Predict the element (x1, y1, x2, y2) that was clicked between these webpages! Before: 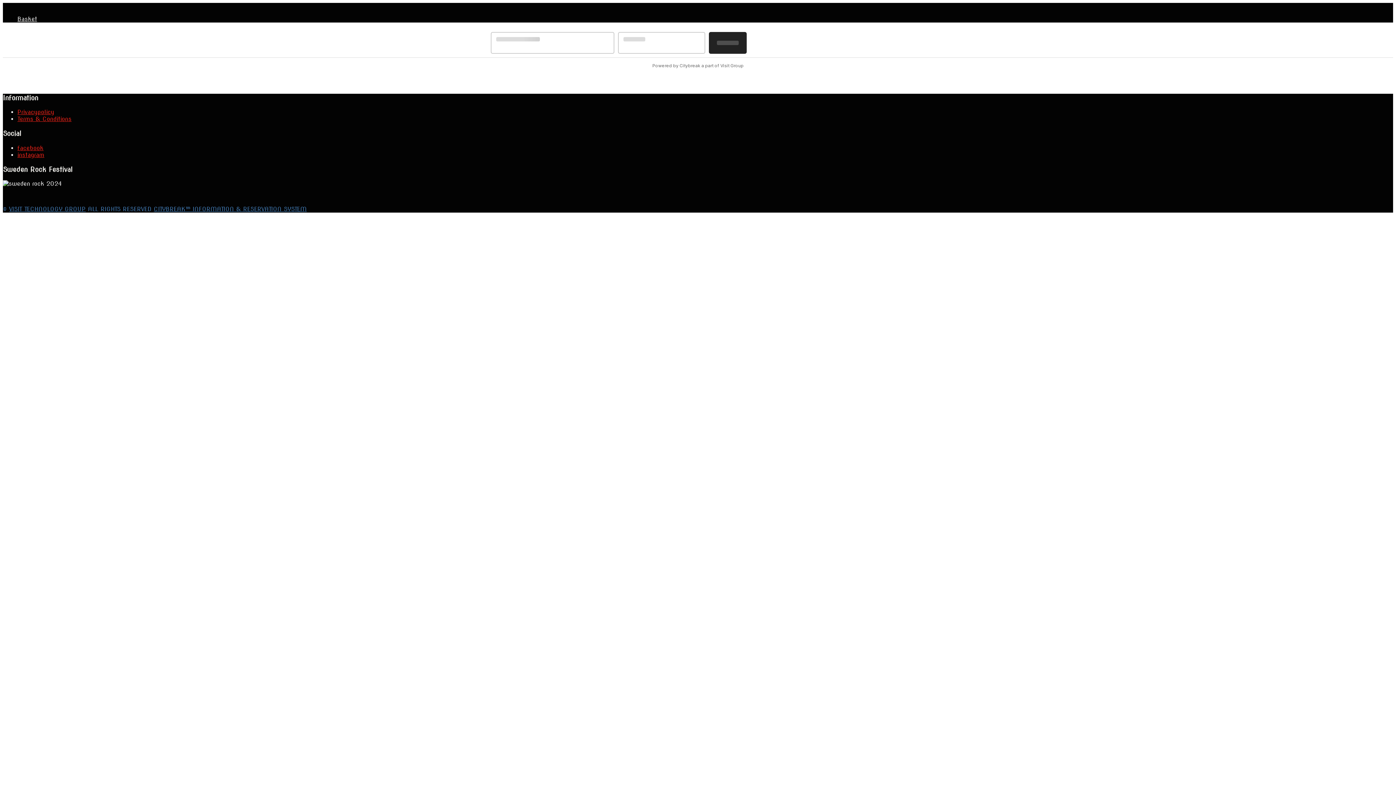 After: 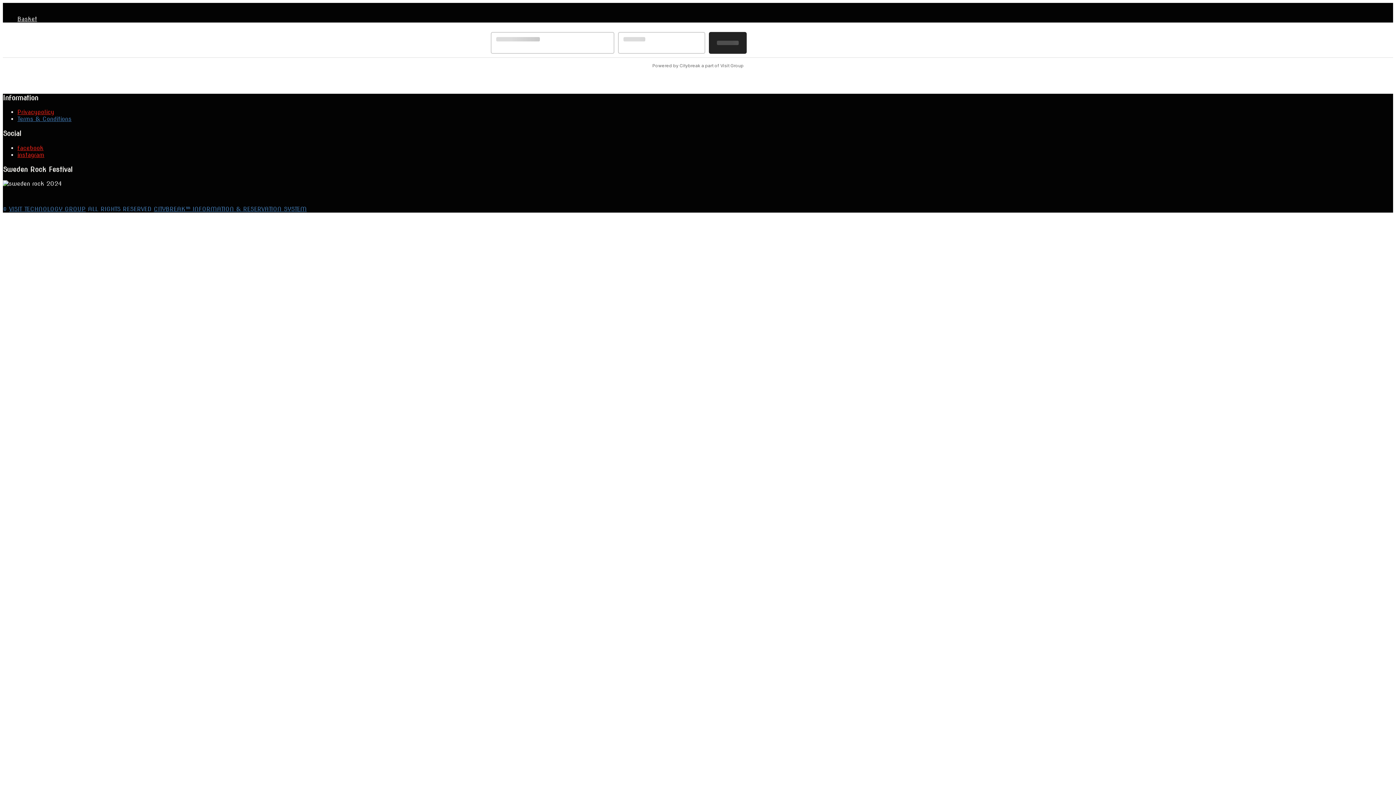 Action: label: Terms & Conditions bbox: (17, 115, 71, 122)